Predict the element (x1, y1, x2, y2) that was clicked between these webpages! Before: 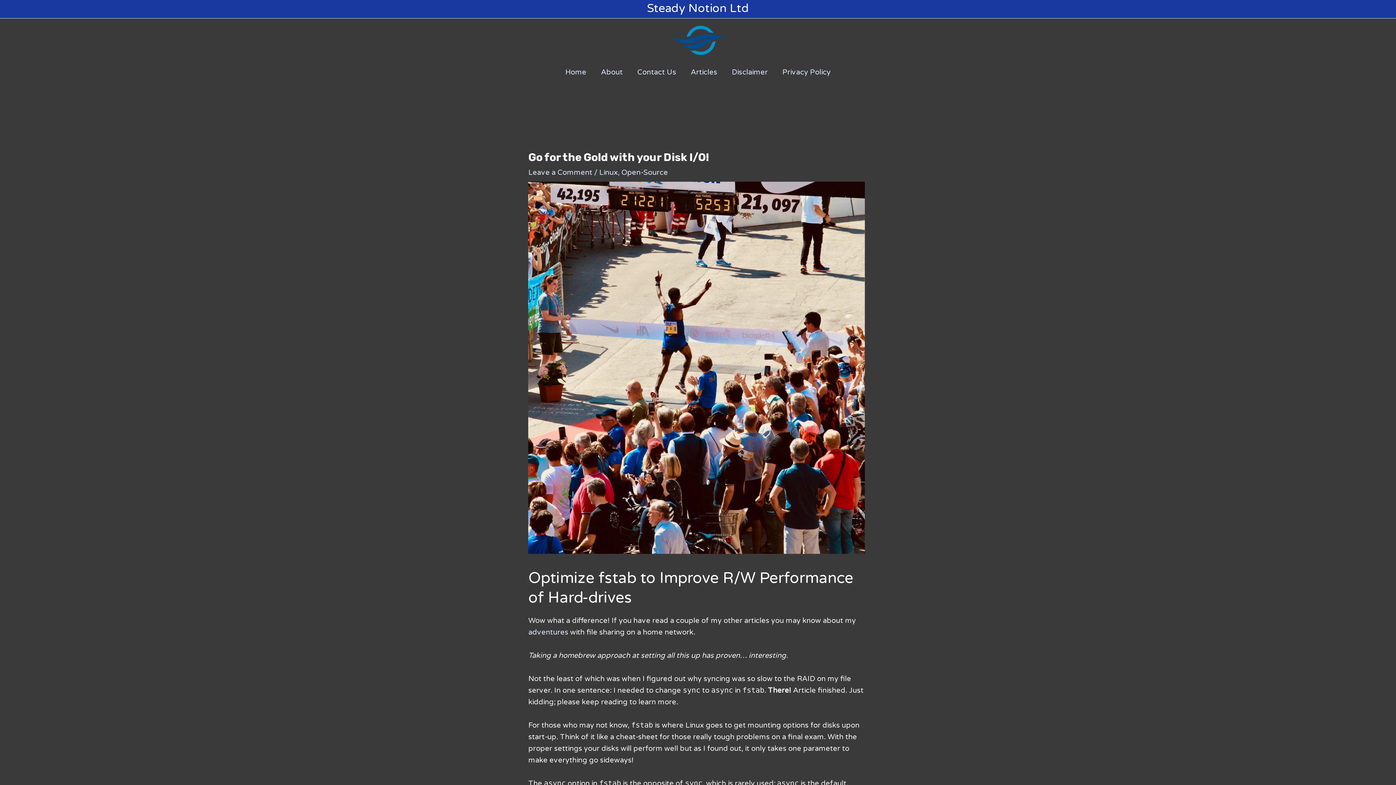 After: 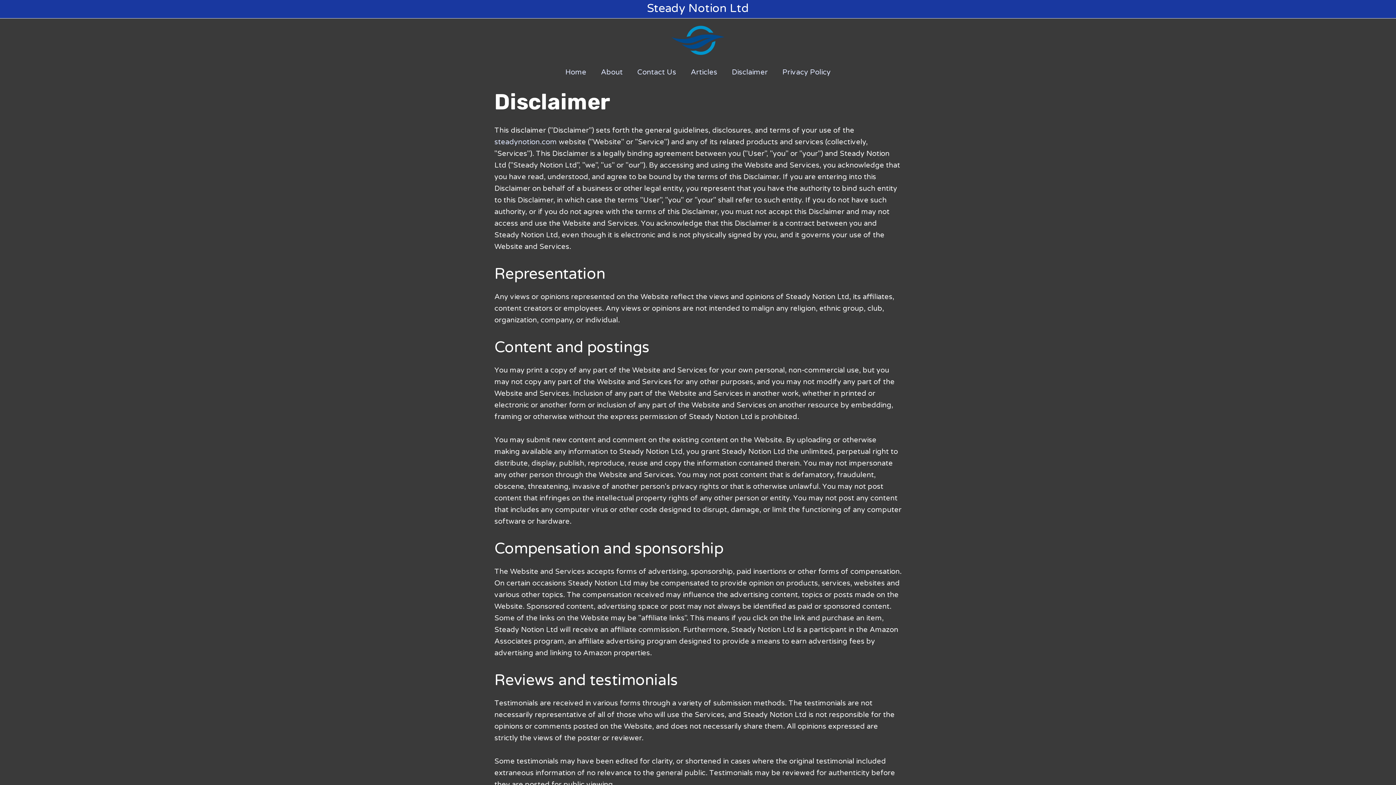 Action: bbox: (724, 62, 775, 83) label: Disclaimer